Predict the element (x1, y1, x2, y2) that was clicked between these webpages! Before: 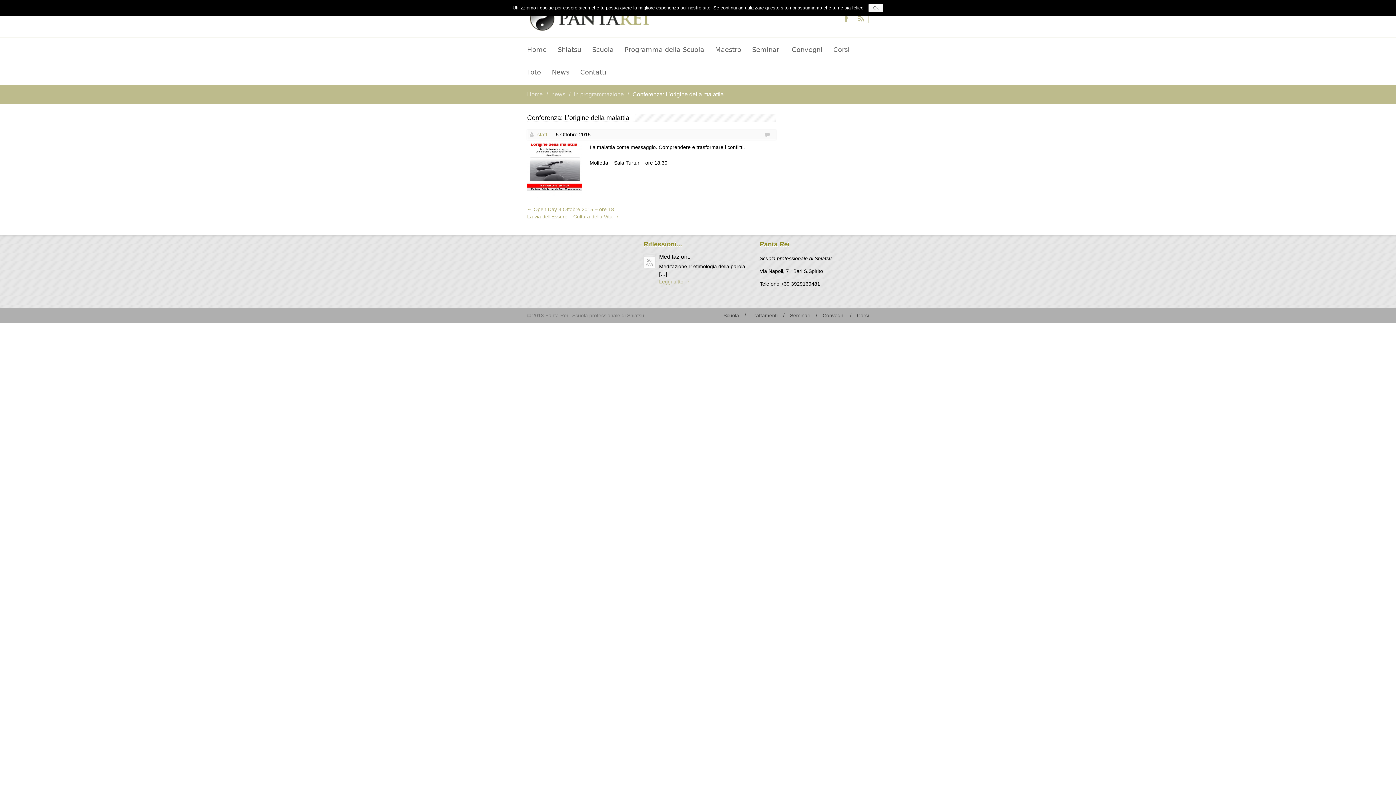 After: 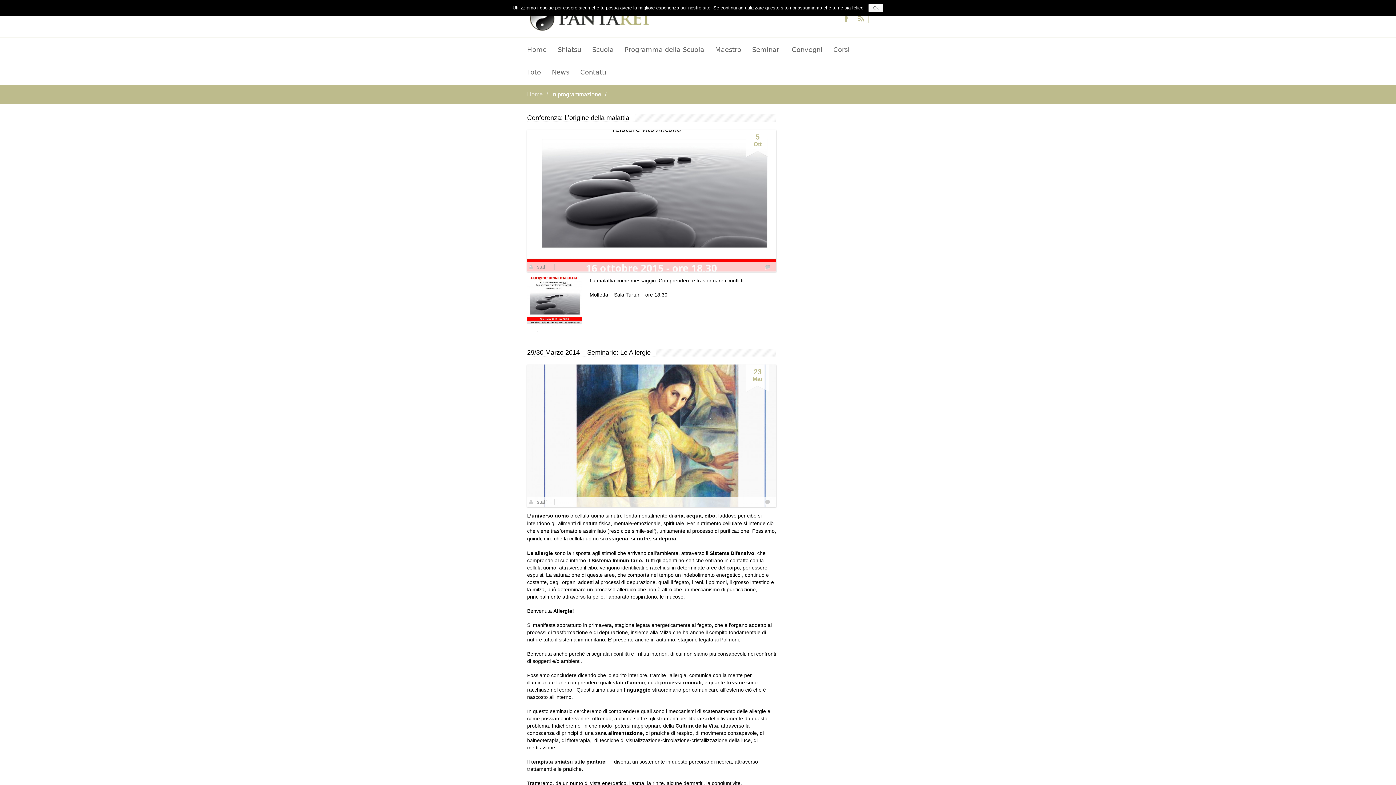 Action: bbox: (574, 91, 629, 97) label: in programmazione